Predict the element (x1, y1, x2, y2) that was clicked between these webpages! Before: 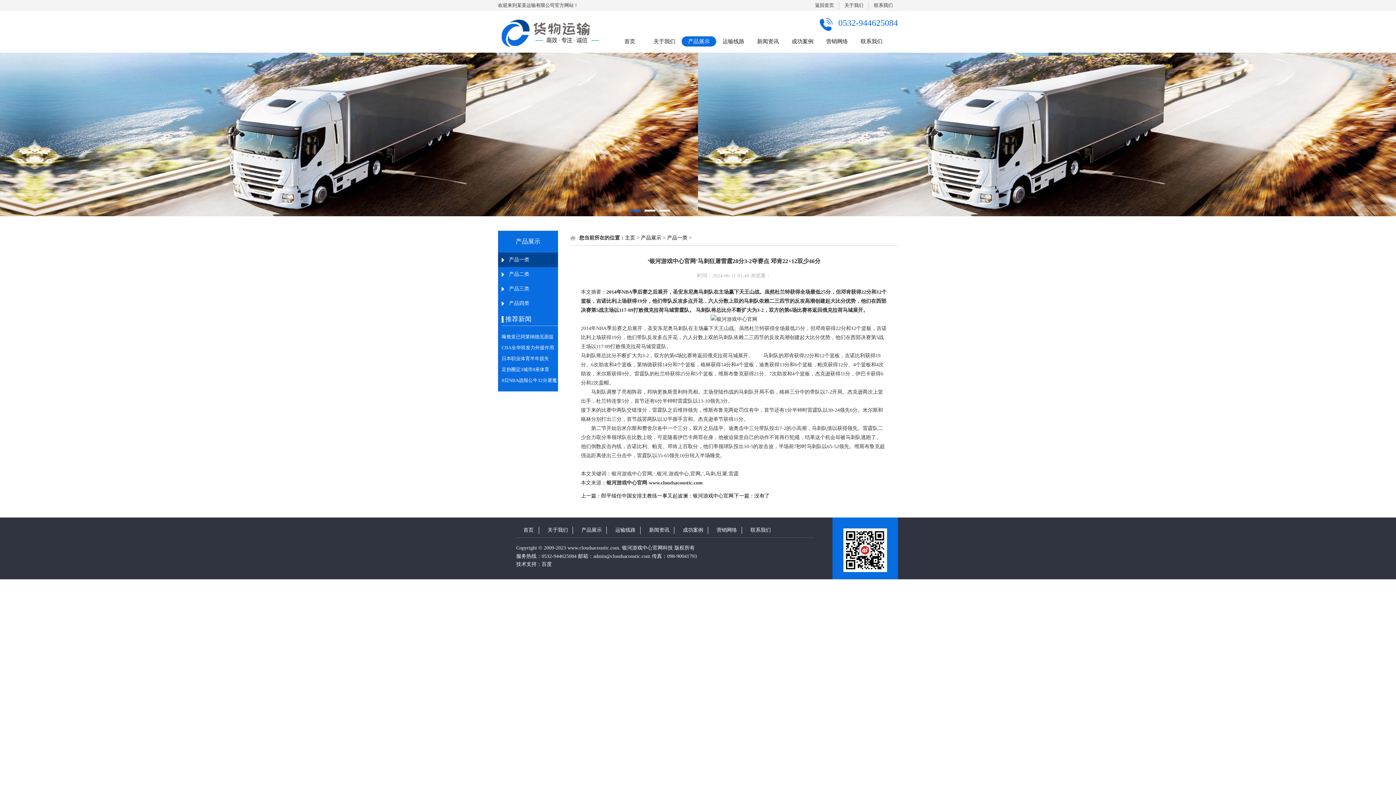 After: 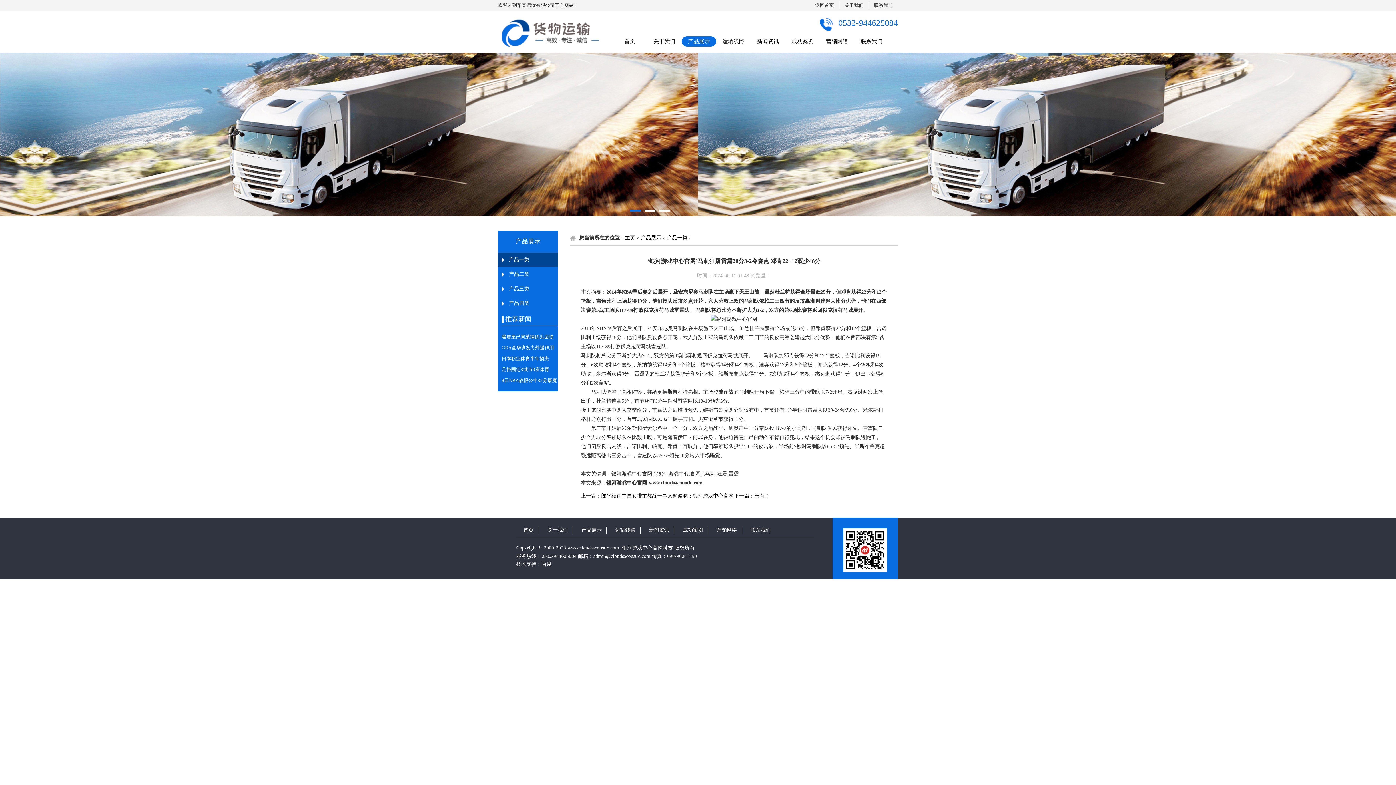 Action: bbox: (541, 561, 552, 567) label: 百度